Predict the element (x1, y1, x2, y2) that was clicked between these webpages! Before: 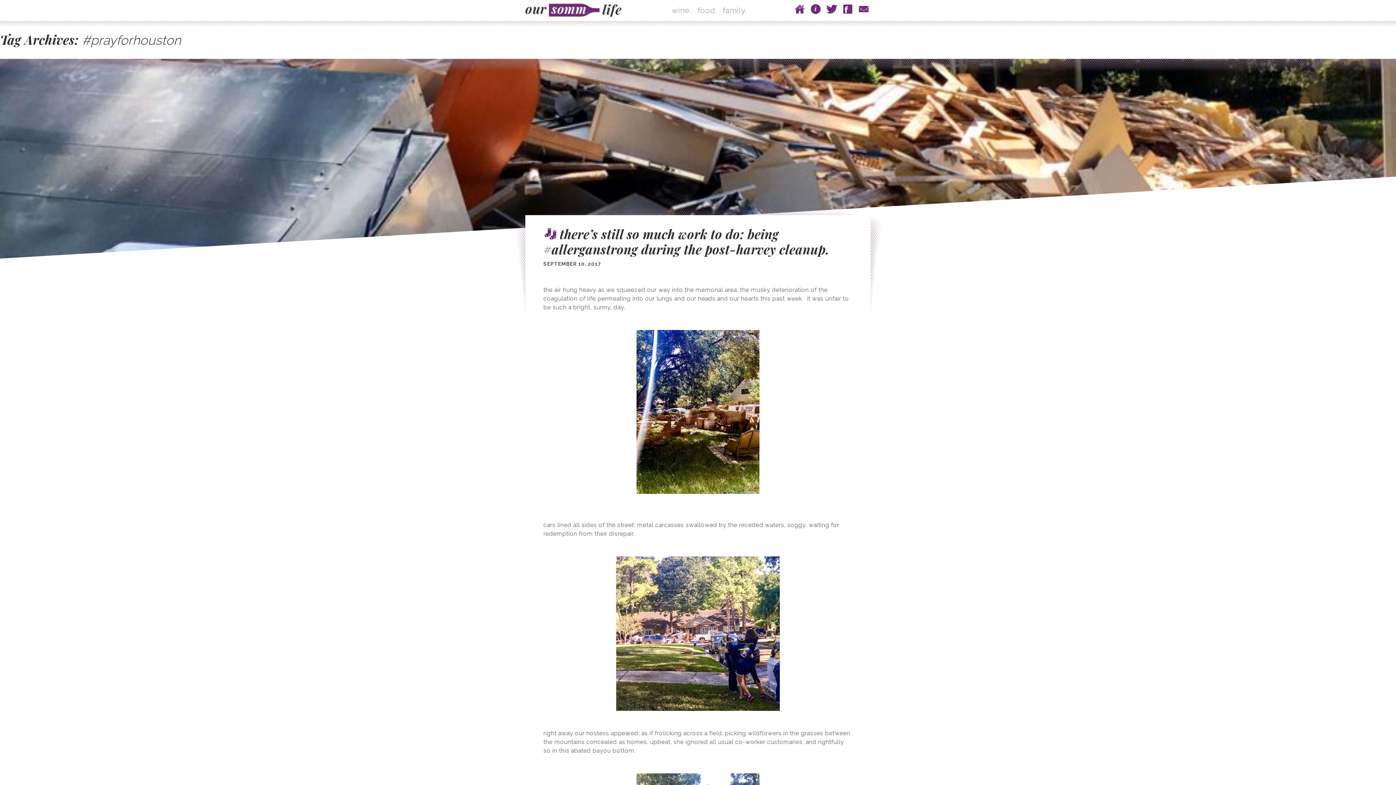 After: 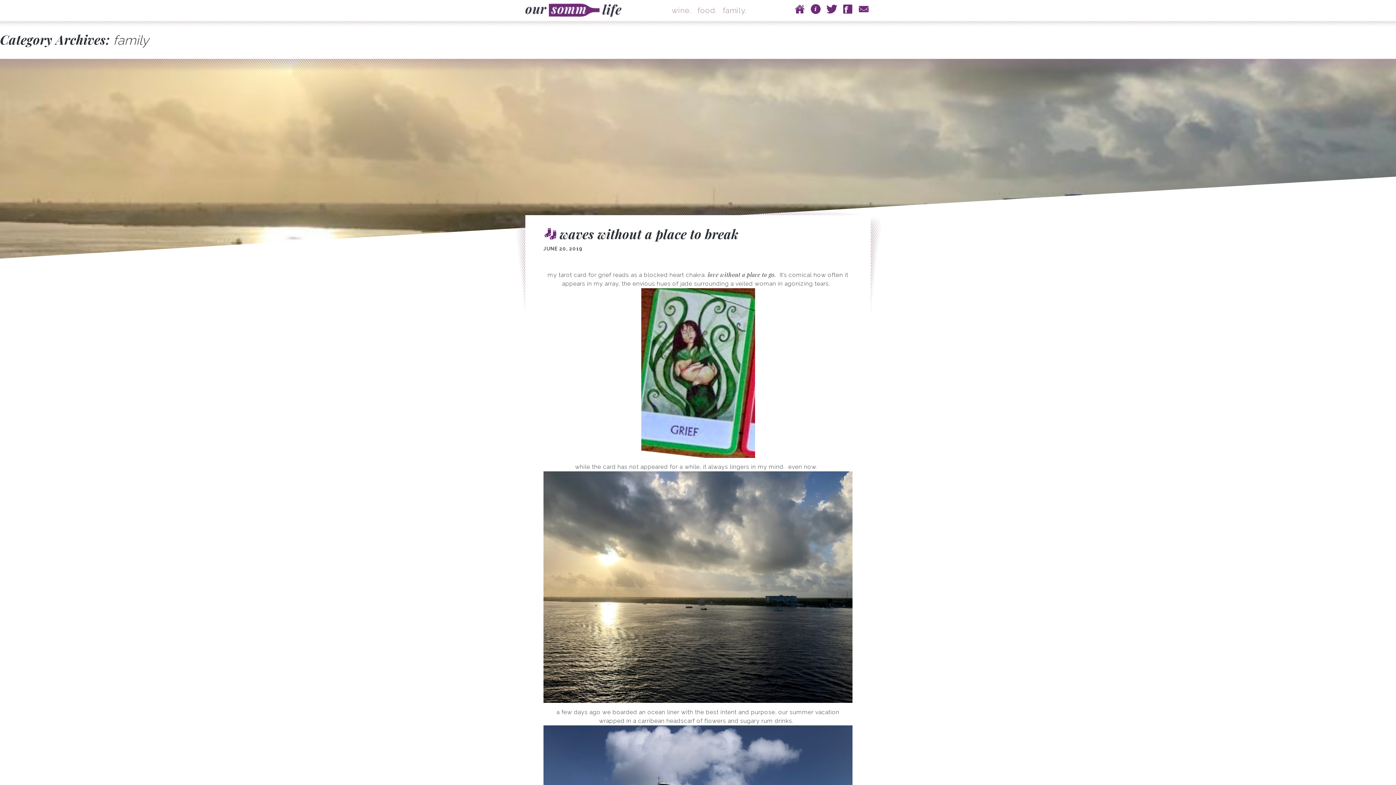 Action: label: family. bbox: (723, 5, 746, 14)